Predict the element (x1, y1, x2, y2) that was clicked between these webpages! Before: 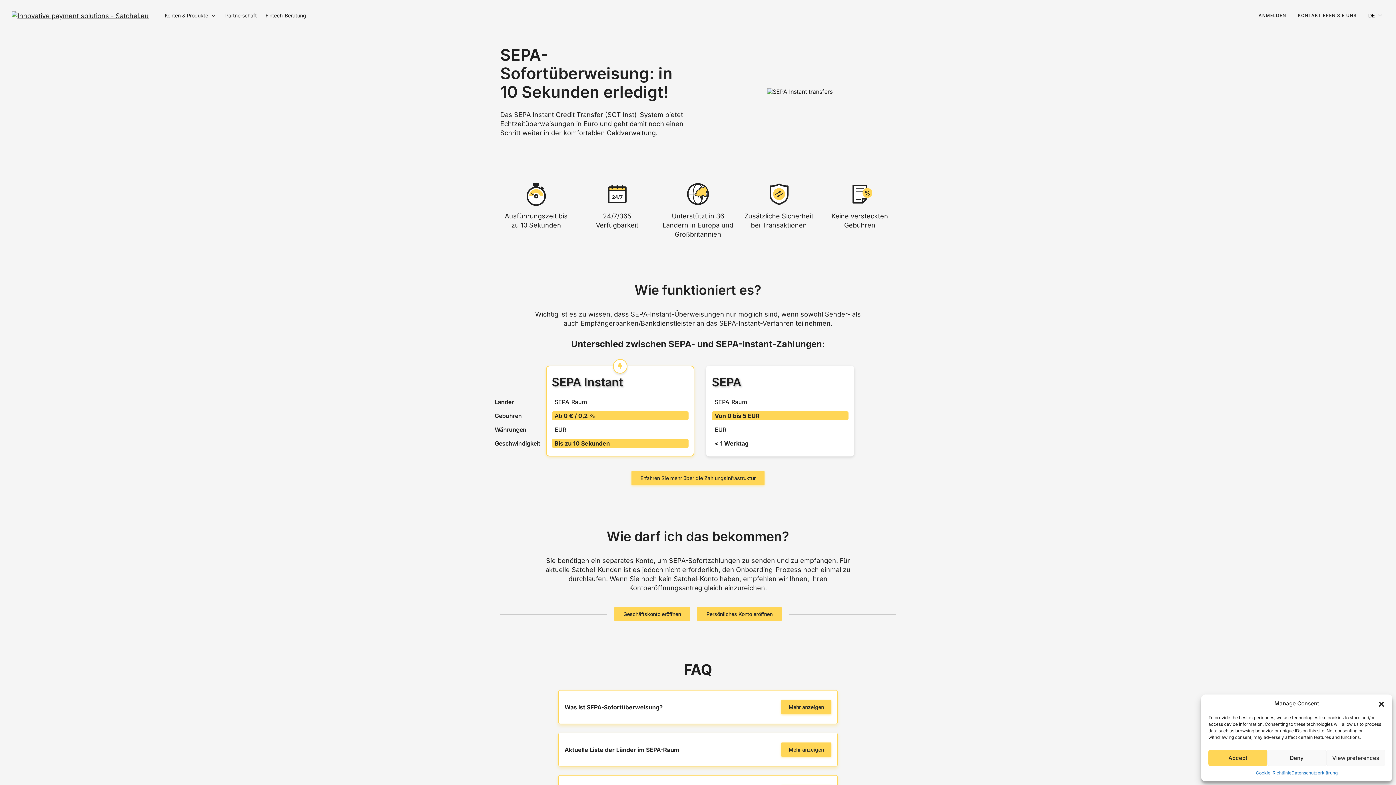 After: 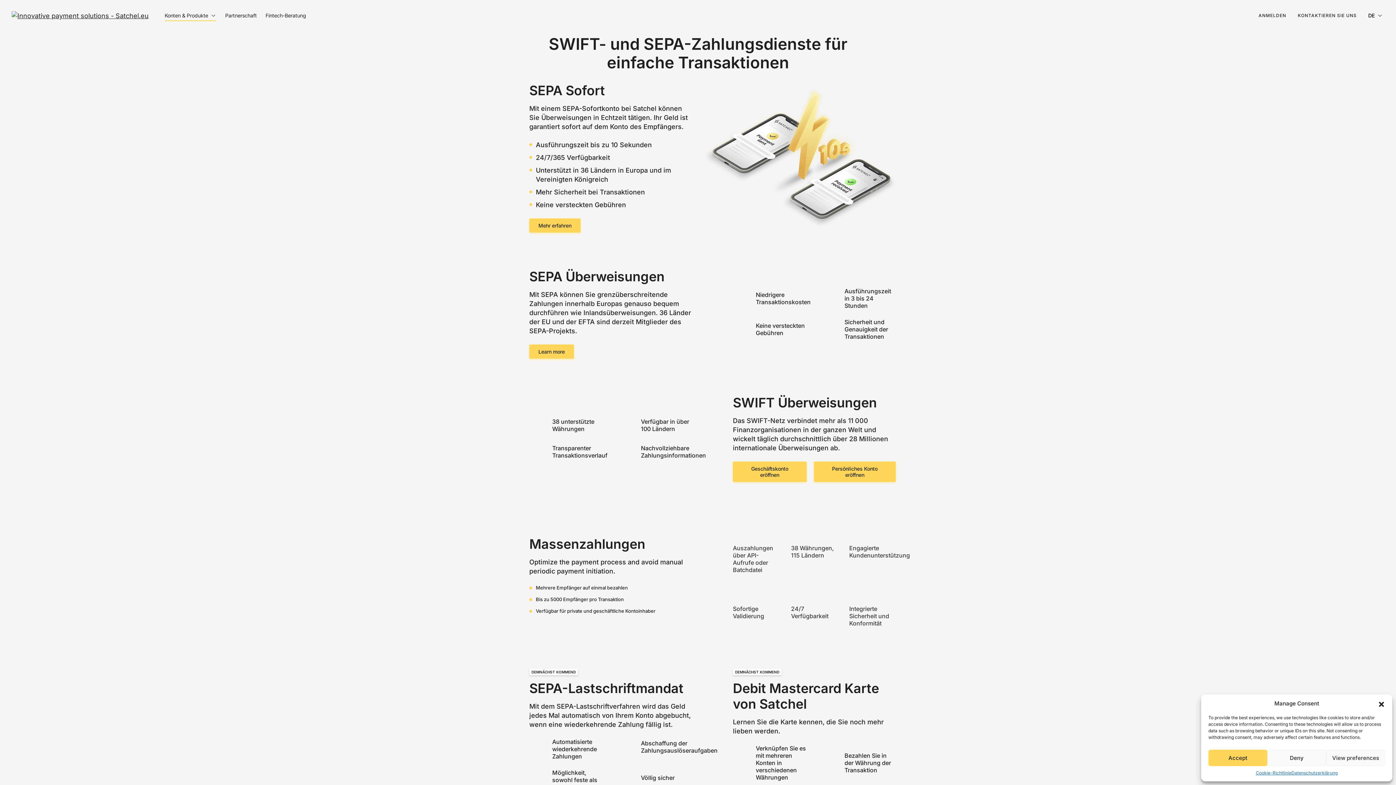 Action: bbox: (631, 471, 764, 485) label: Erfahren Sie mehr über die Zahlungsinfrastruktur